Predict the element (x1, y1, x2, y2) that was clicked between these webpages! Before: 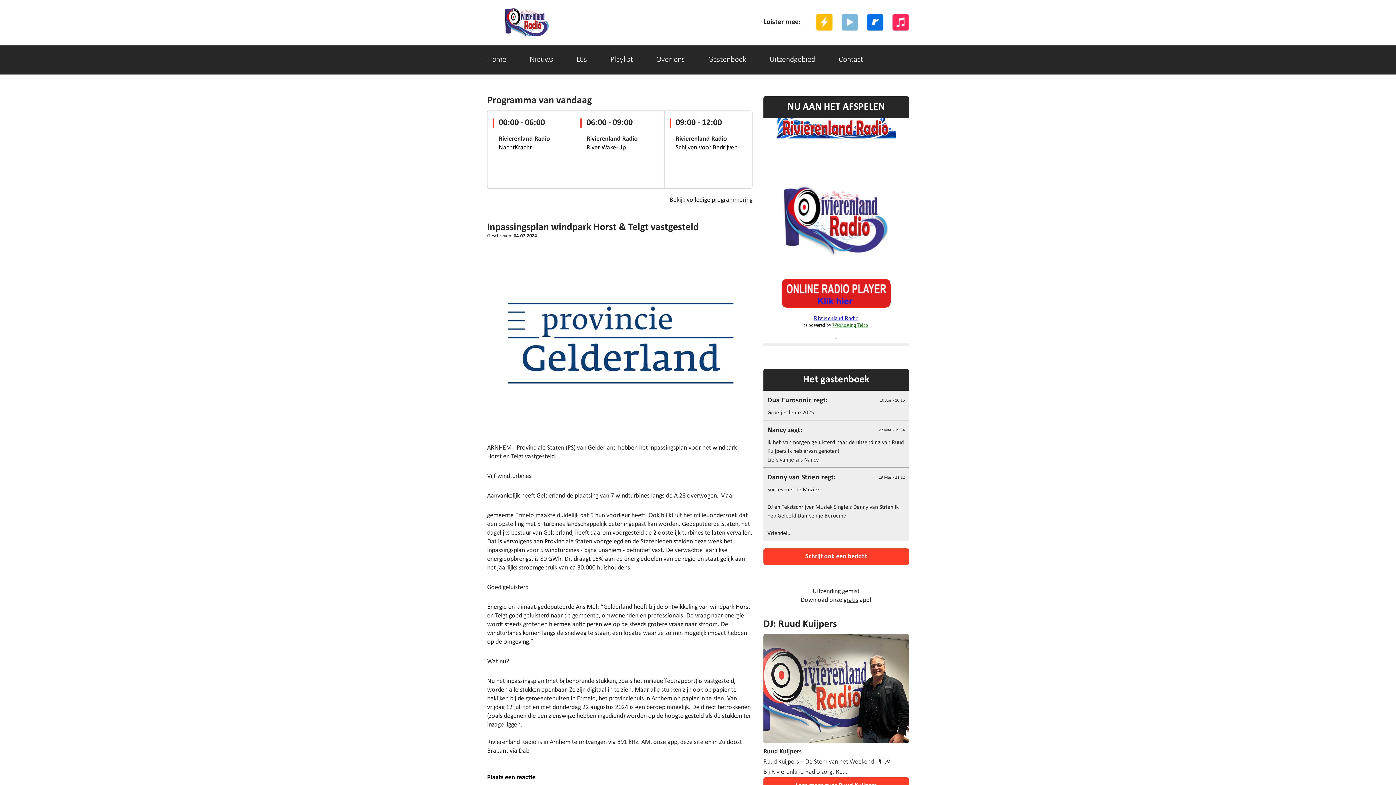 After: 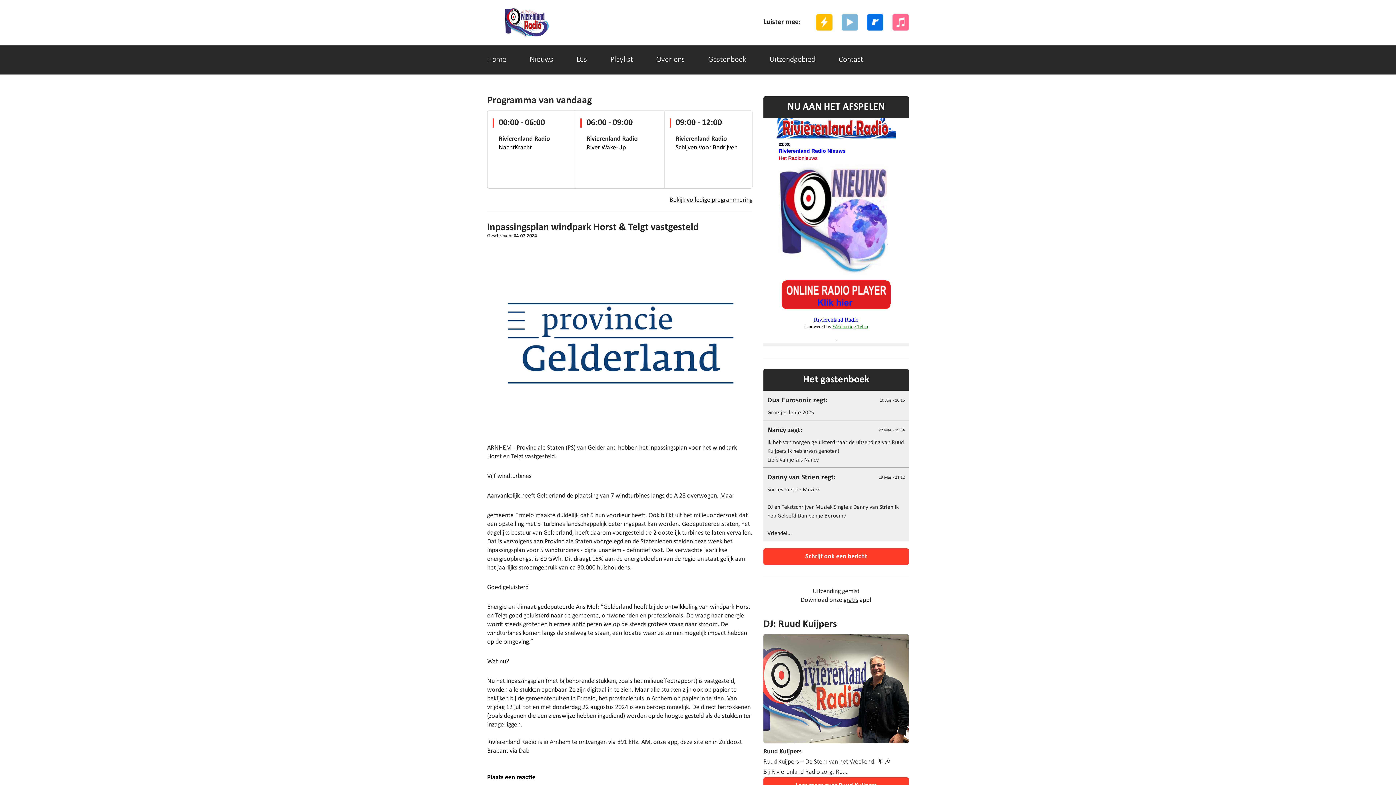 Action: bbox: (892, 19, 909, 25)